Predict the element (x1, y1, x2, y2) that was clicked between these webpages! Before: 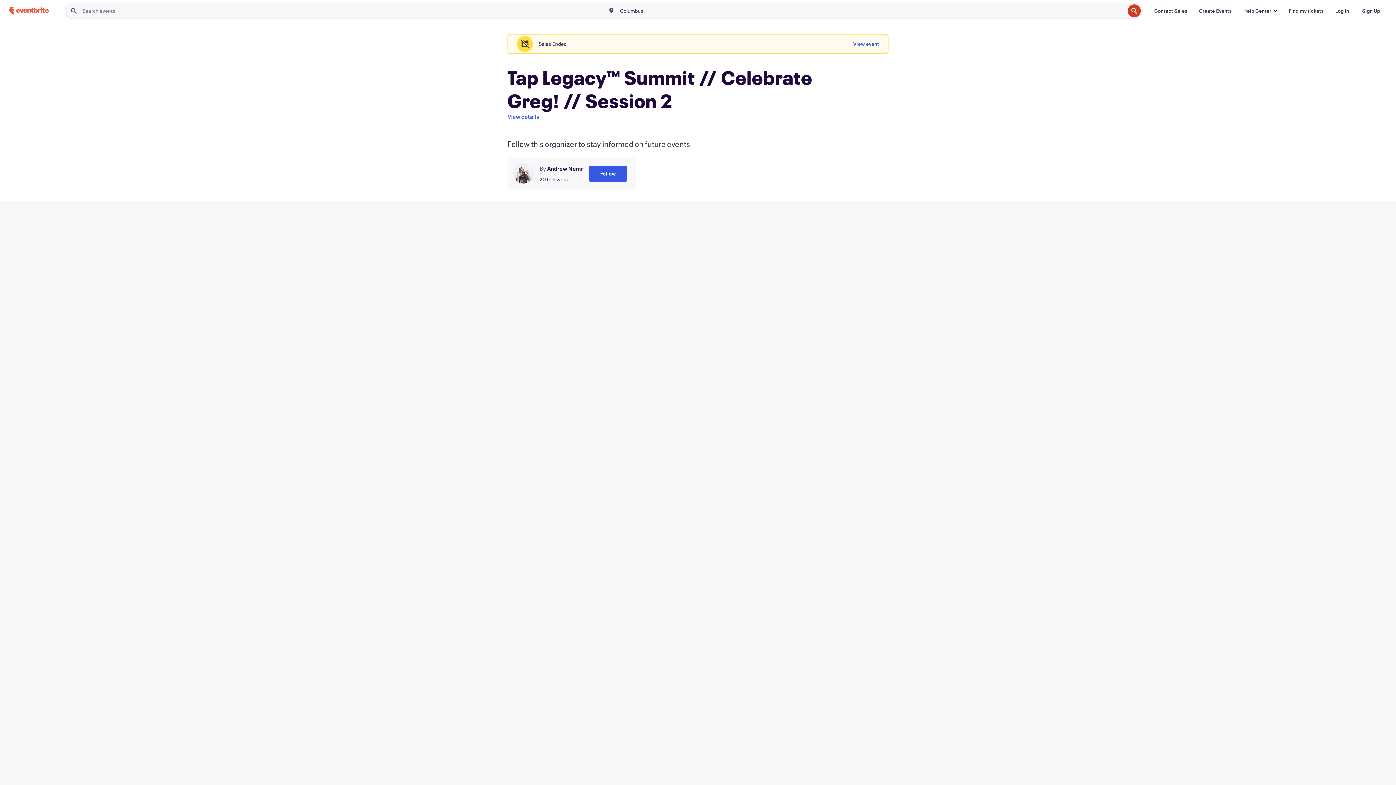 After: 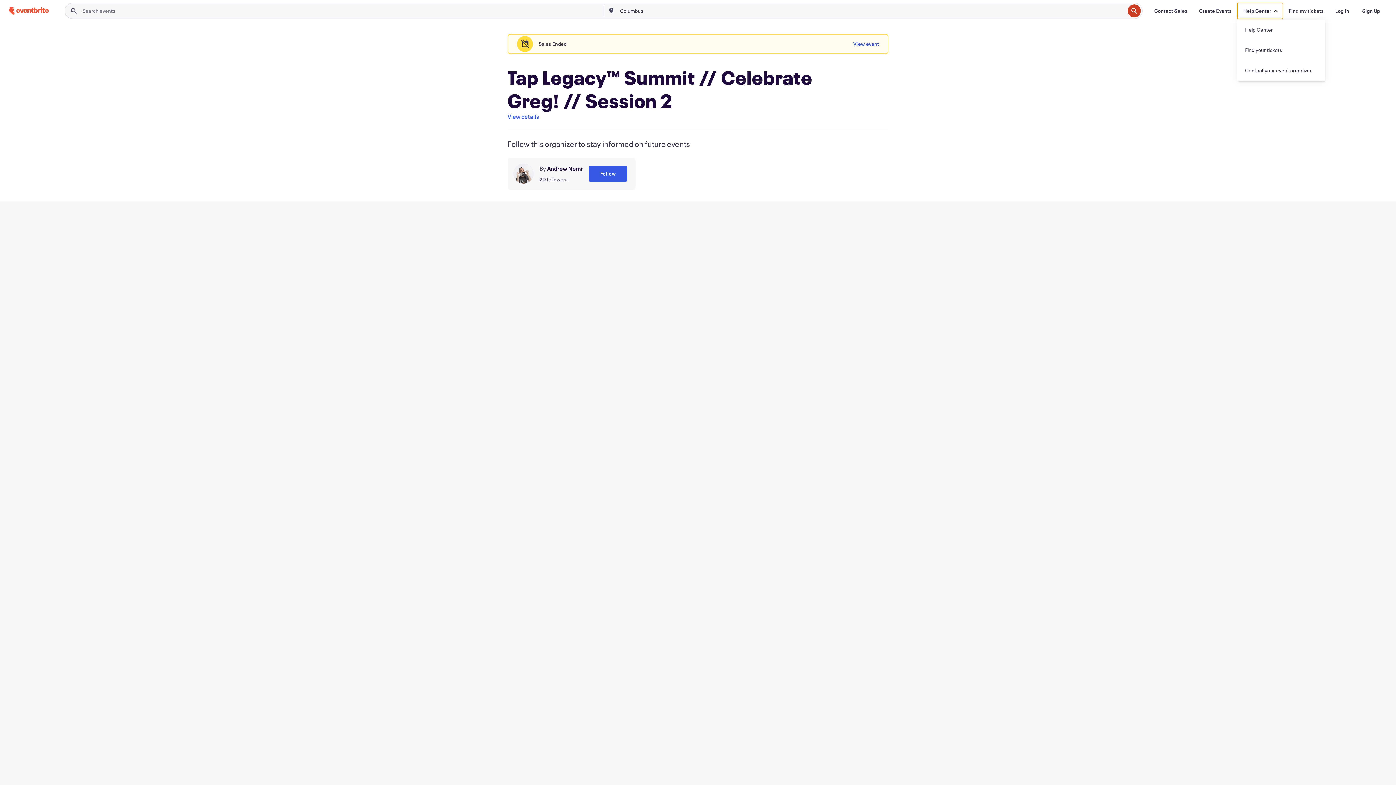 Action: label: Help Center bbox: (1237, 2, 1283, 18)